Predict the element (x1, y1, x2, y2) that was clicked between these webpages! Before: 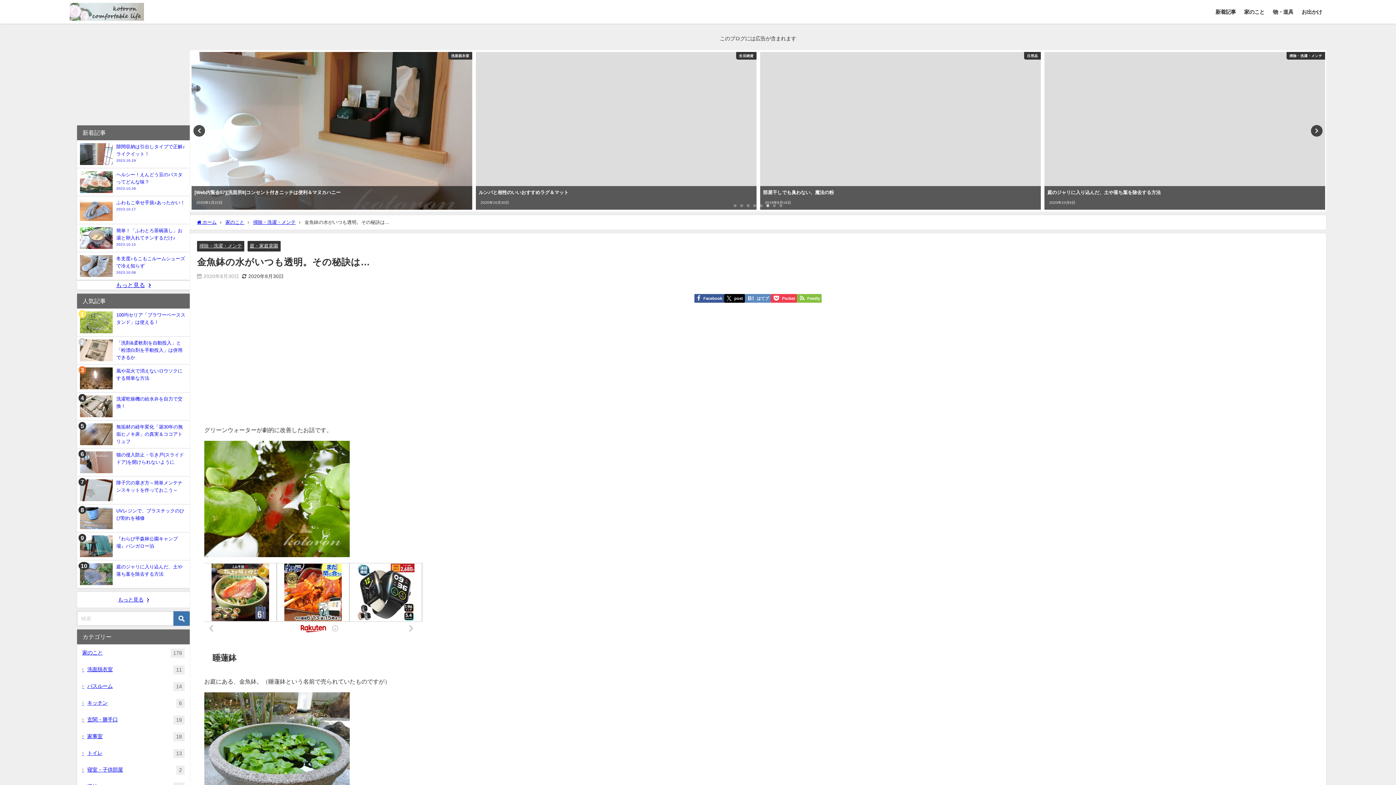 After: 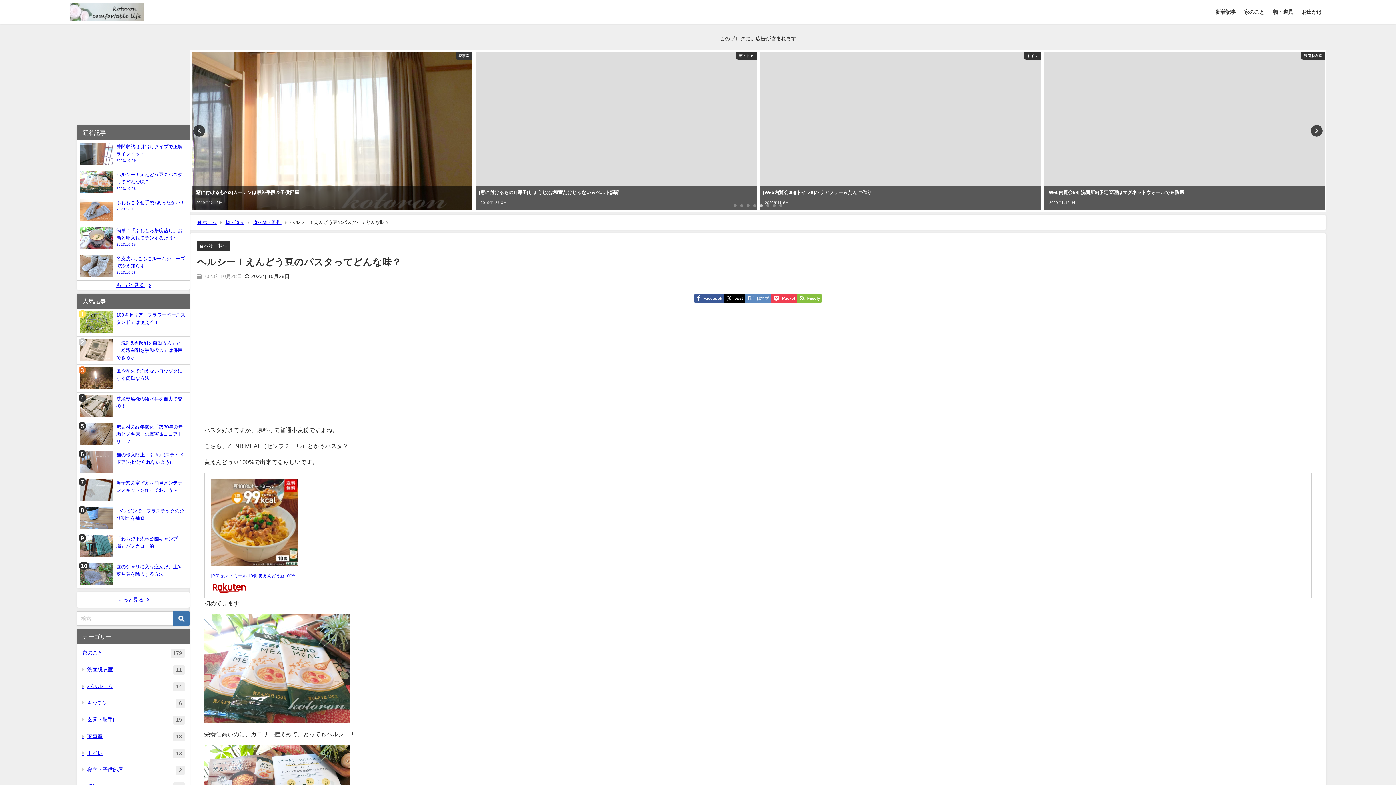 Action: label: ヘルシー！えんどう豆のパスタってどんな味？
2023.10.28 bbox: (77, 168, 189, 196)